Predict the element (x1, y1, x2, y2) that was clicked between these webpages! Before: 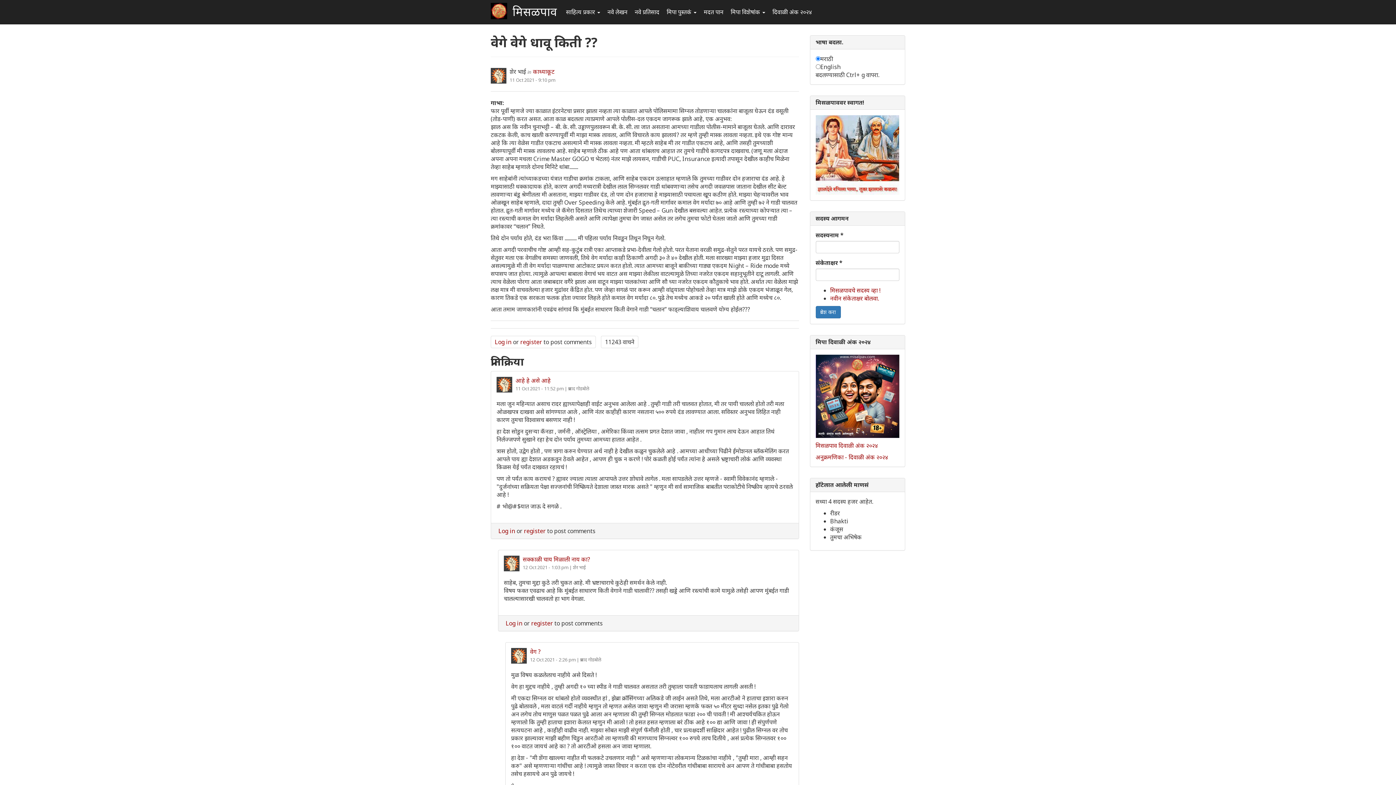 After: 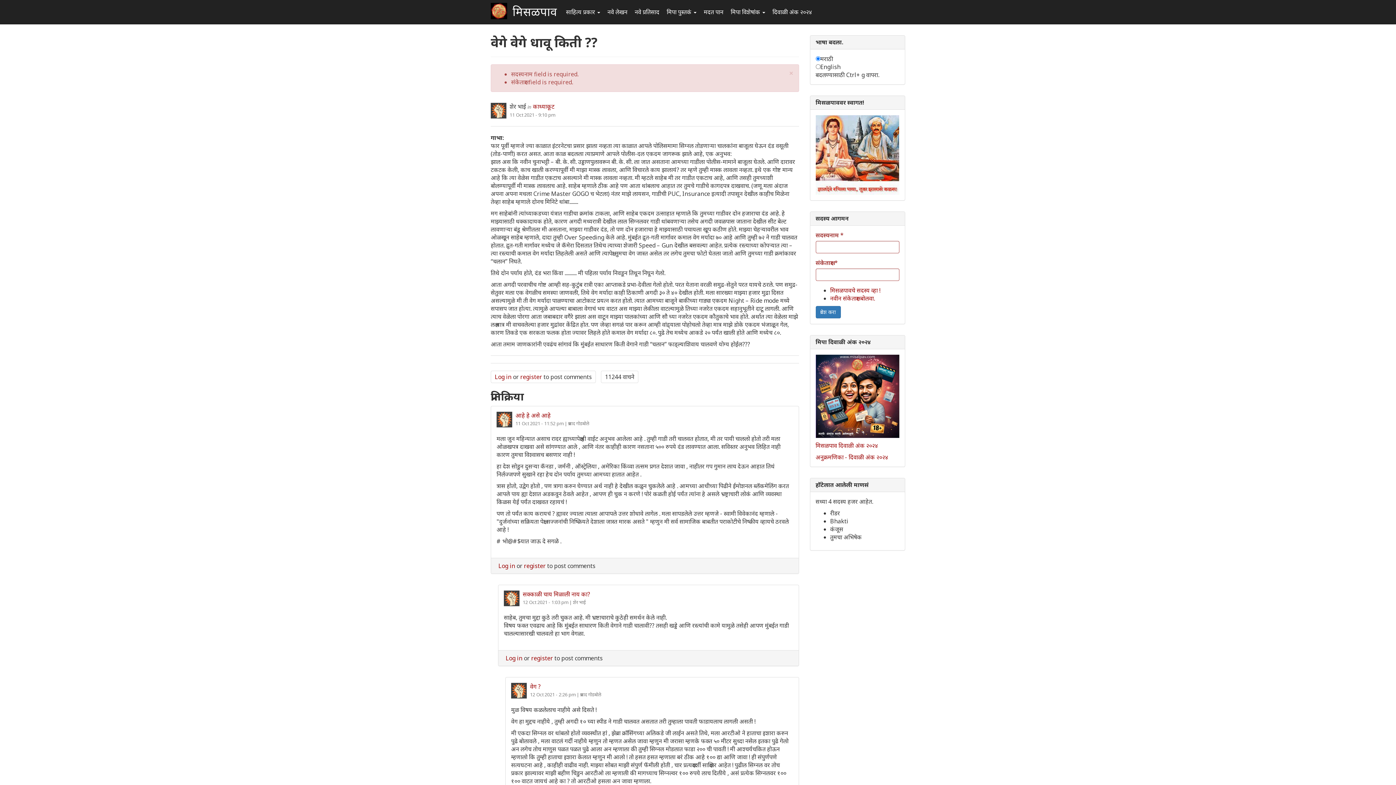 Action: bbox: (815, 306, 840, 318) label: प्रवेश करा